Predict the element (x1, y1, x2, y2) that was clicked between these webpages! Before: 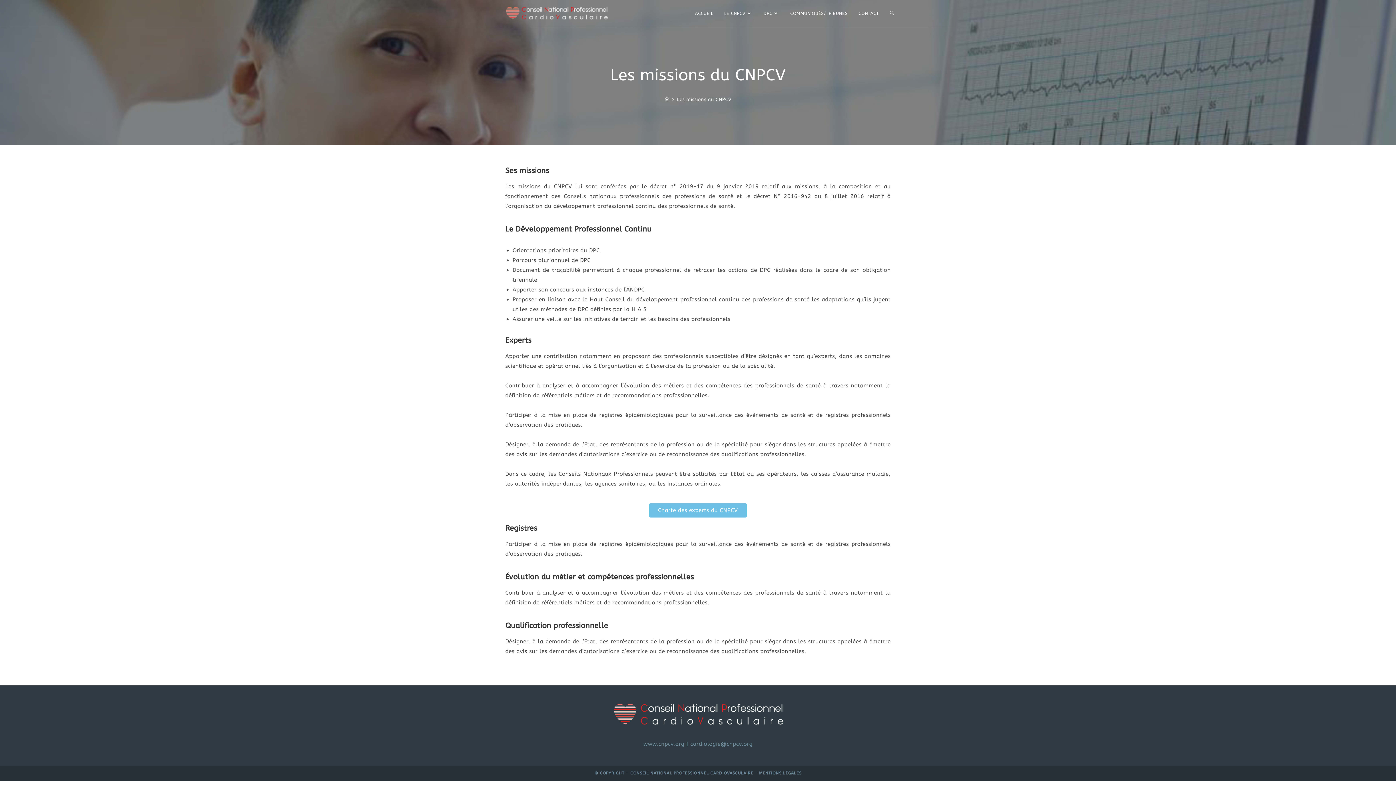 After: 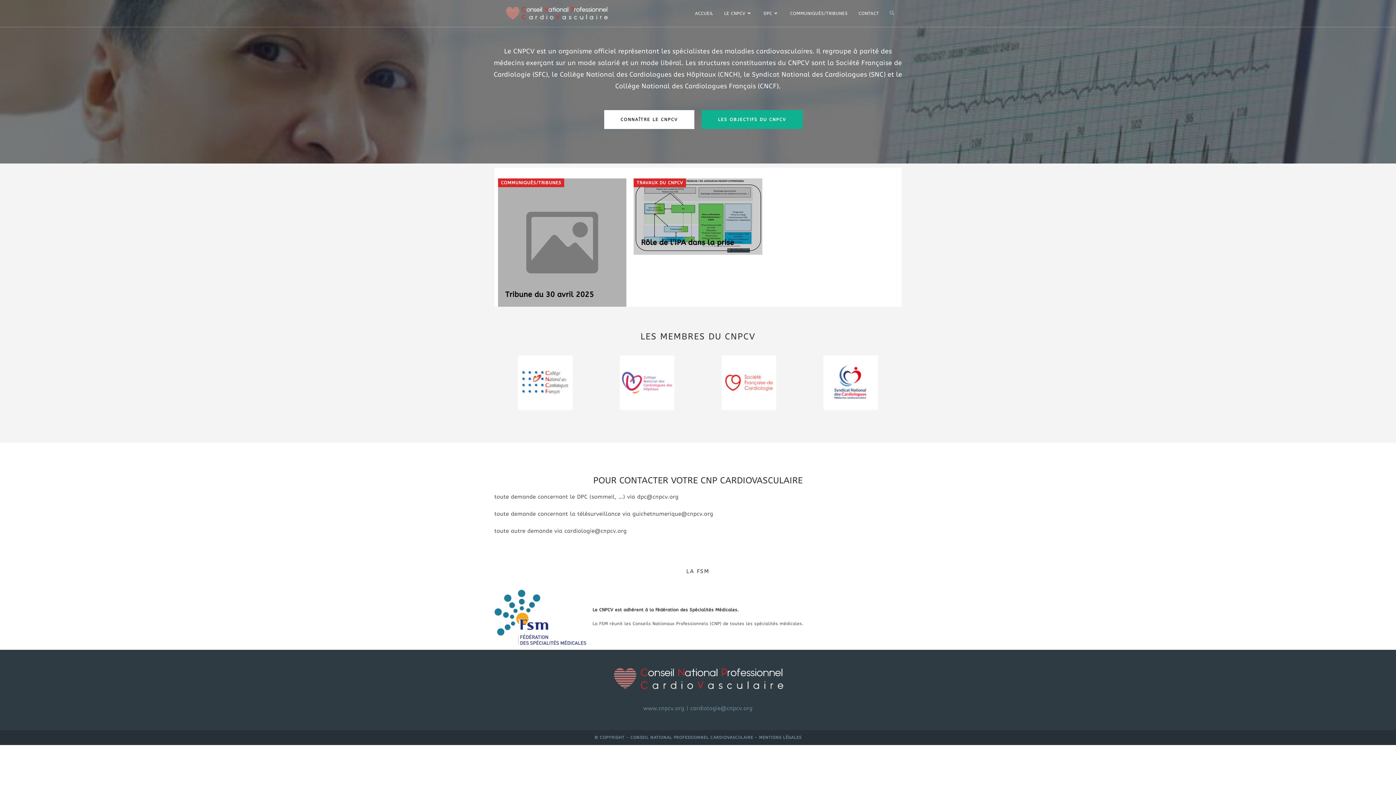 Action: label: Accueil bbox: (664, 96, 669, 102)